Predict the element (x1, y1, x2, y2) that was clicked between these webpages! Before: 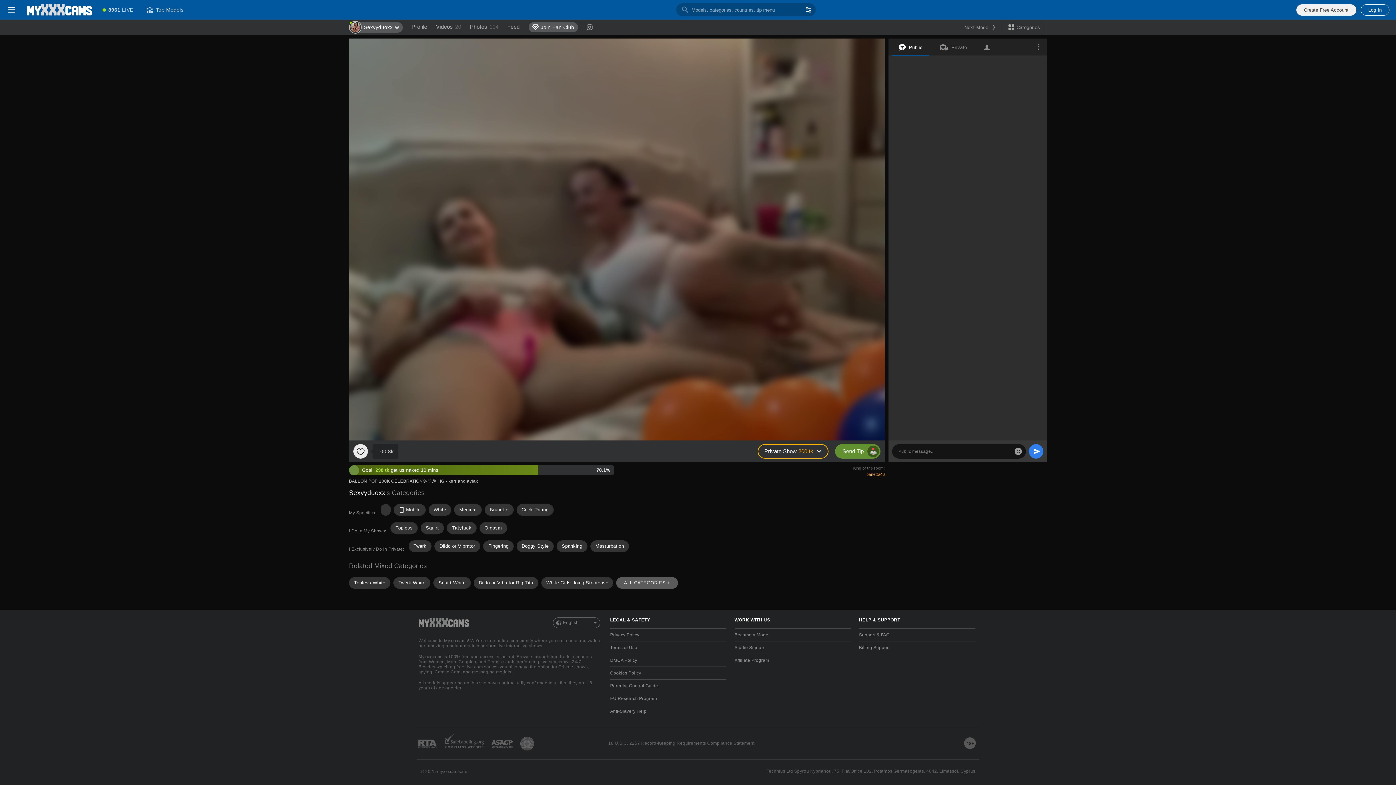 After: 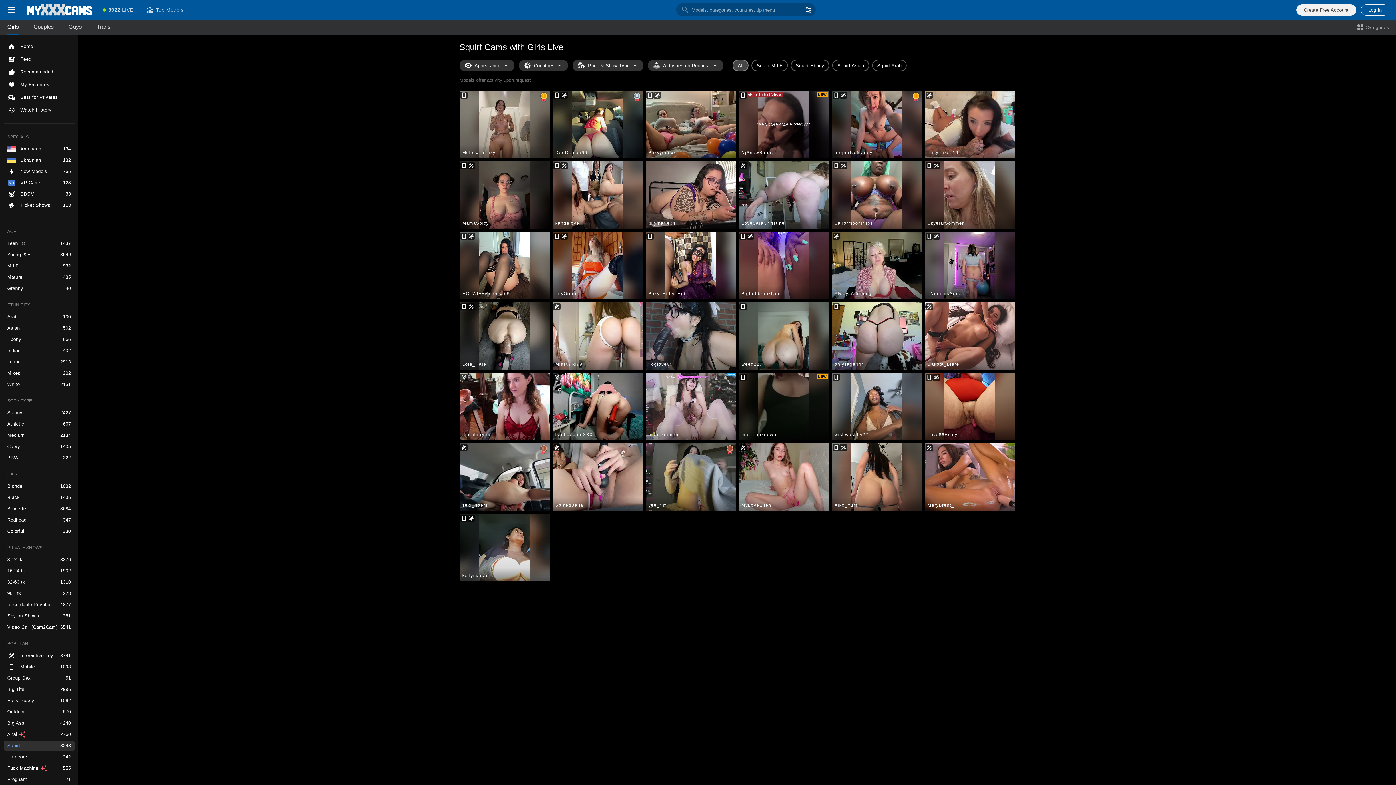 Action: label: Squirt bbox: (420, 522, 444, 534)